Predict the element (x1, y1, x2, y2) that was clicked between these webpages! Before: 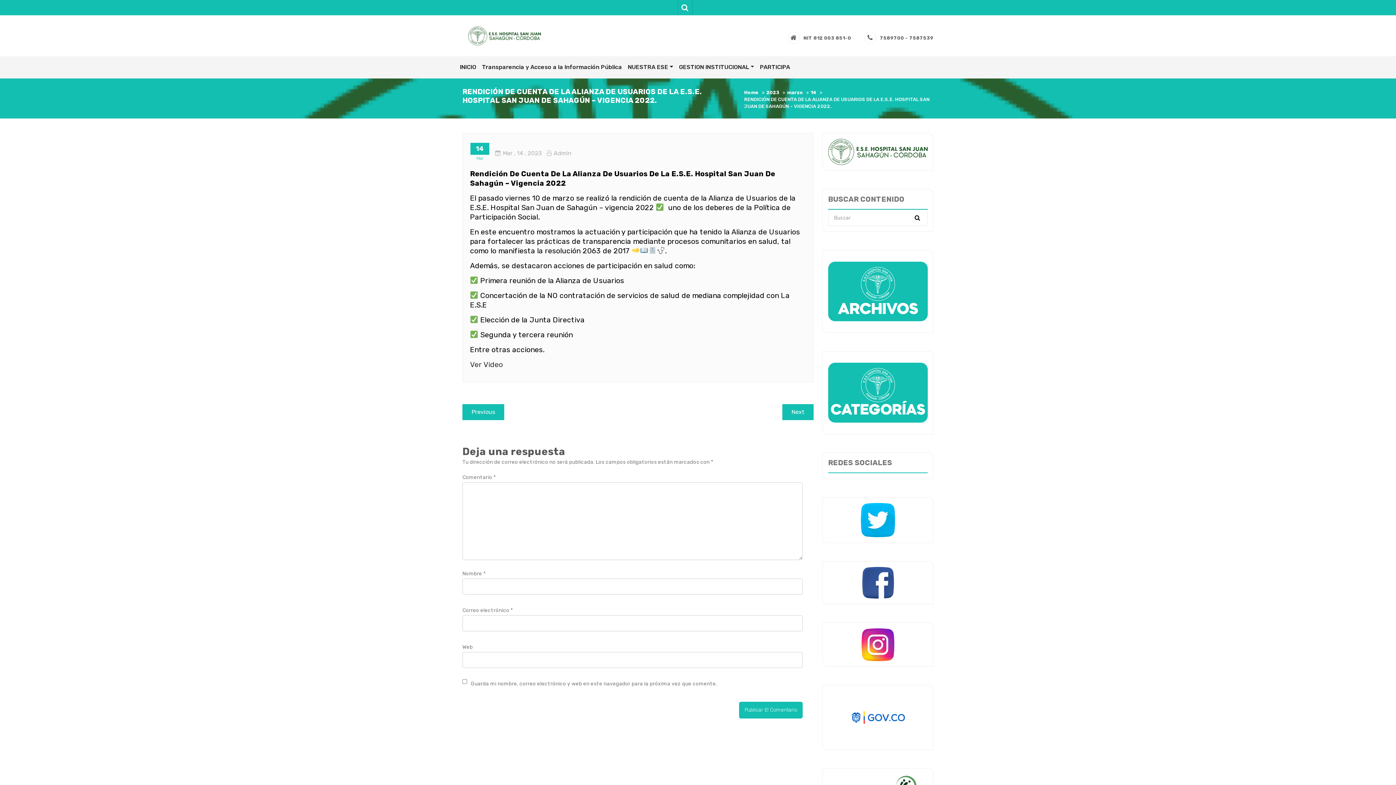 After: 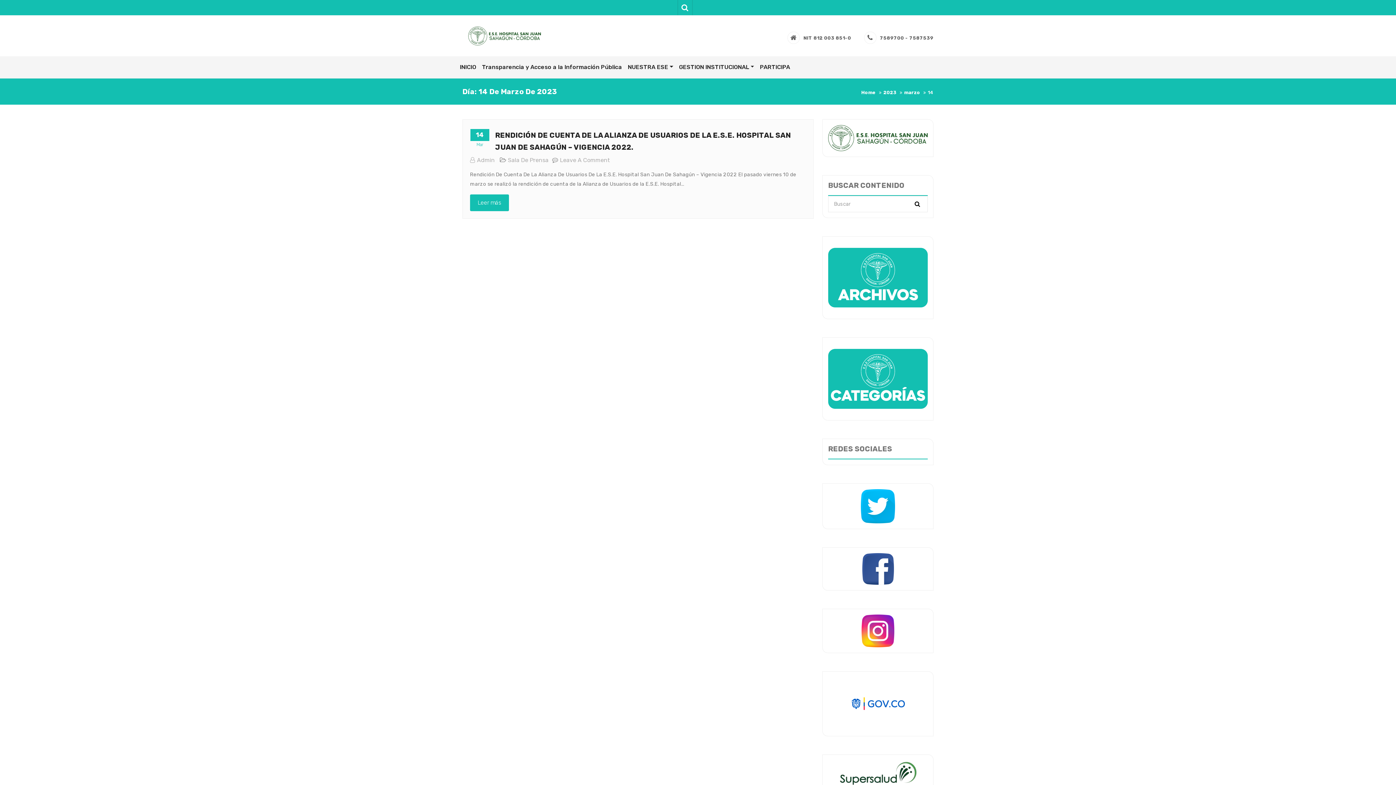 Action: bbox: (810, 89, 816, 95) label: 14